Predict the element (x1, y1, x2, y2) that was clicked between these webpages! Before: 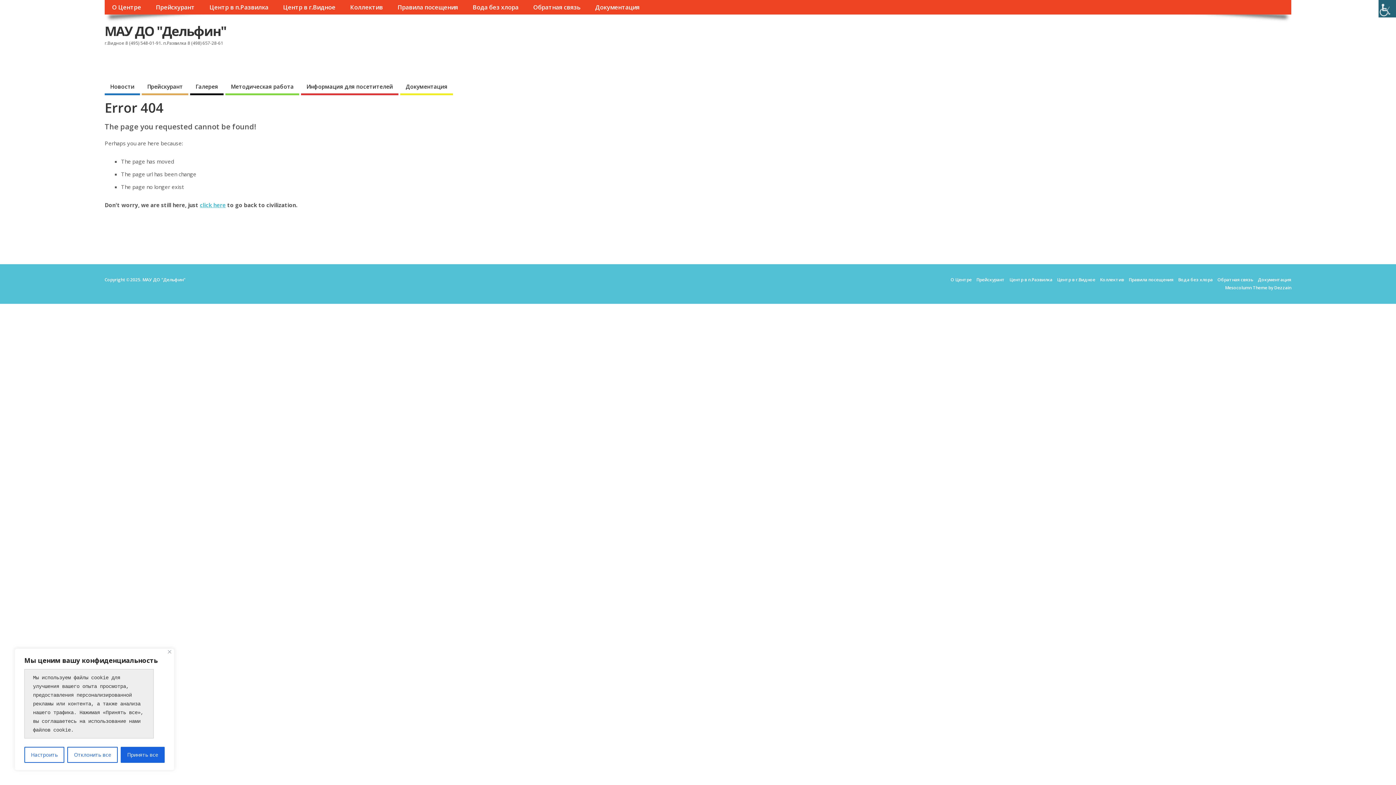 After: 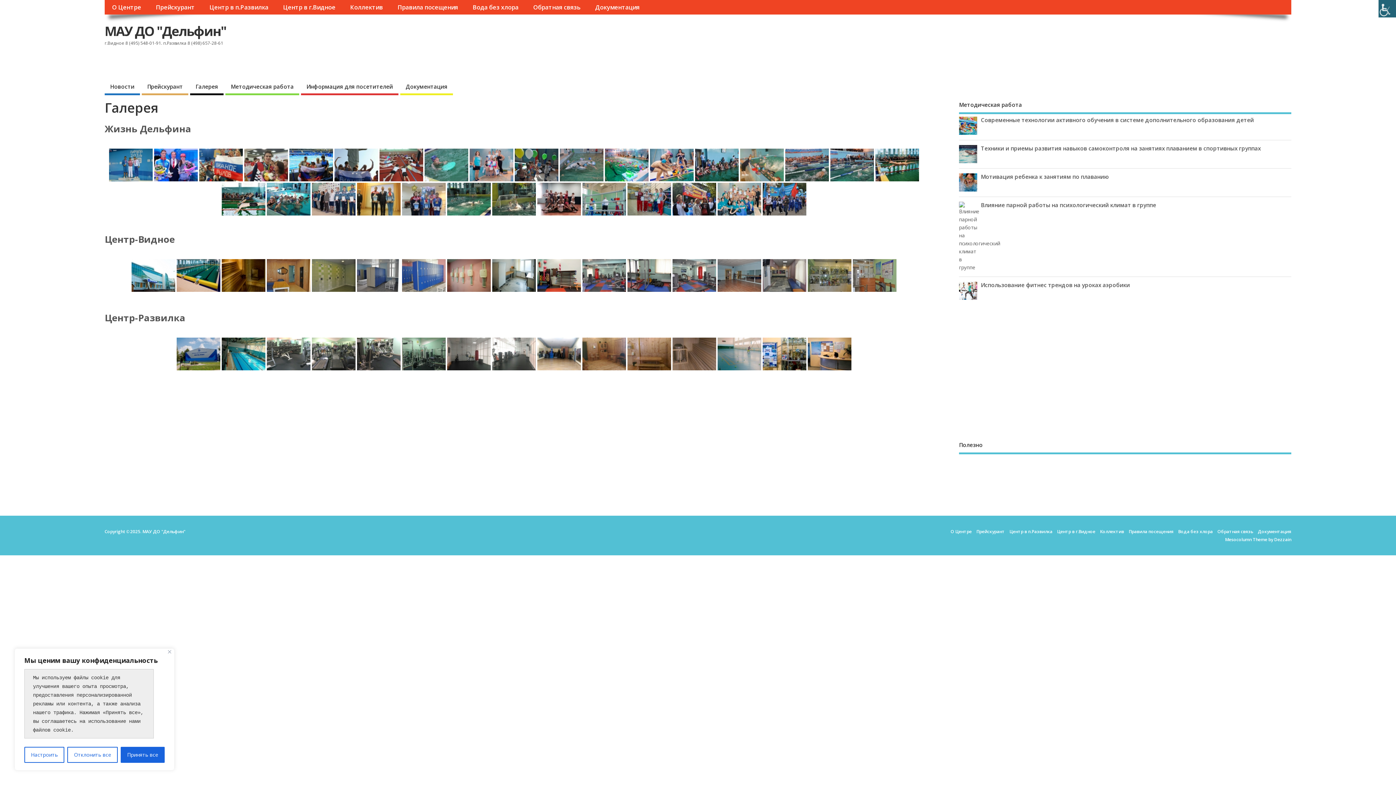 Action: bbox: (190, 79, 223, 95) label: Галерея